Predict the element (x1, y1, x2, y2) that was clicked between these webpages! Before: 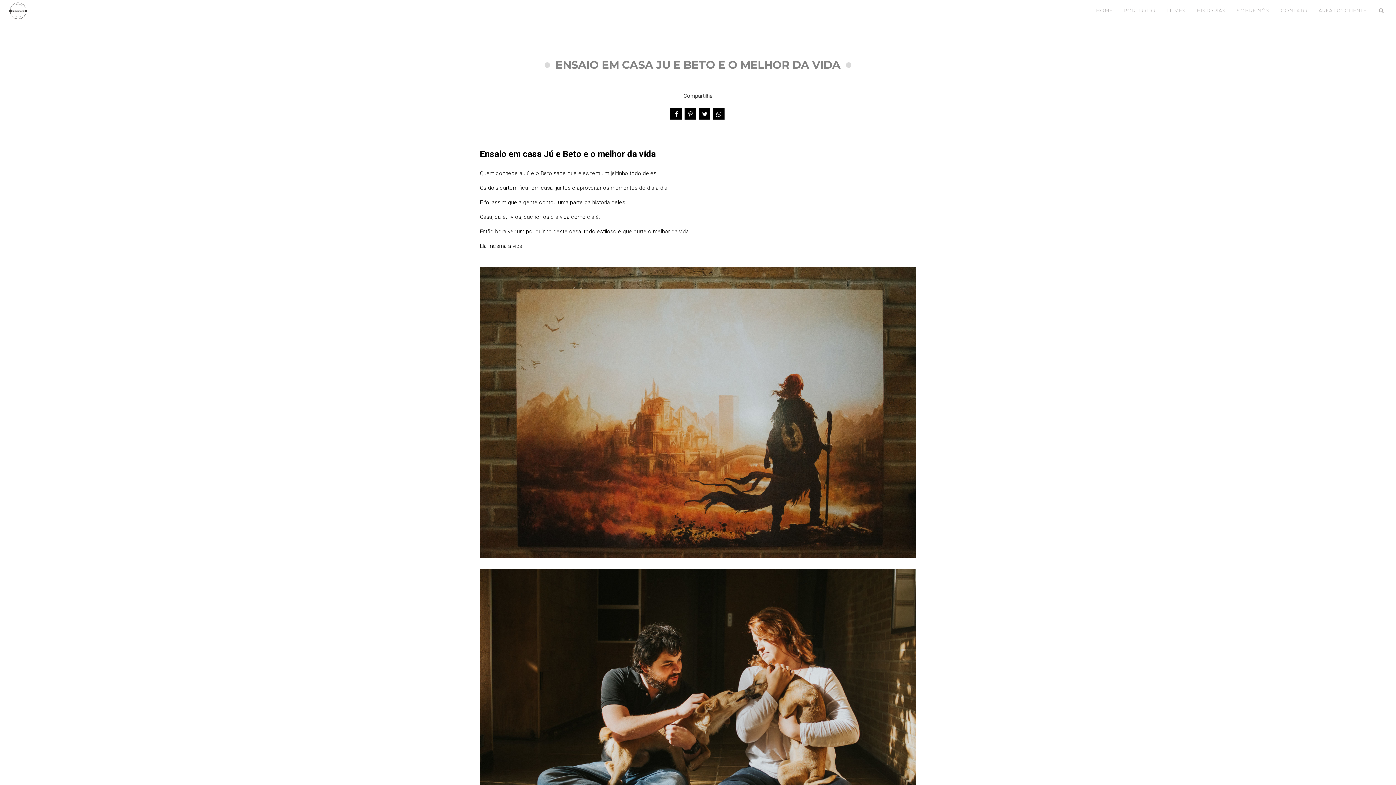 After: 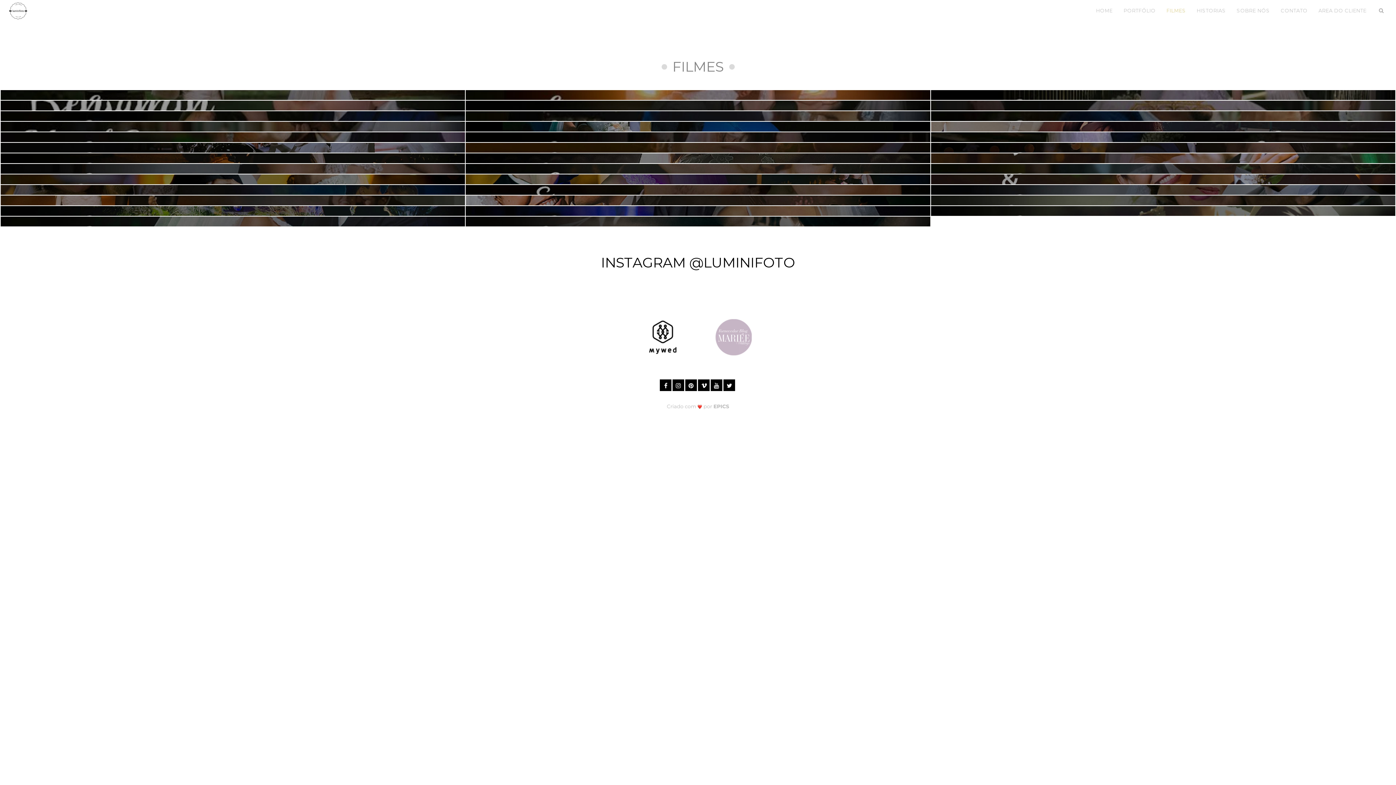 Action: bbox: (1161, 2, 1191, 19) label: FILMES